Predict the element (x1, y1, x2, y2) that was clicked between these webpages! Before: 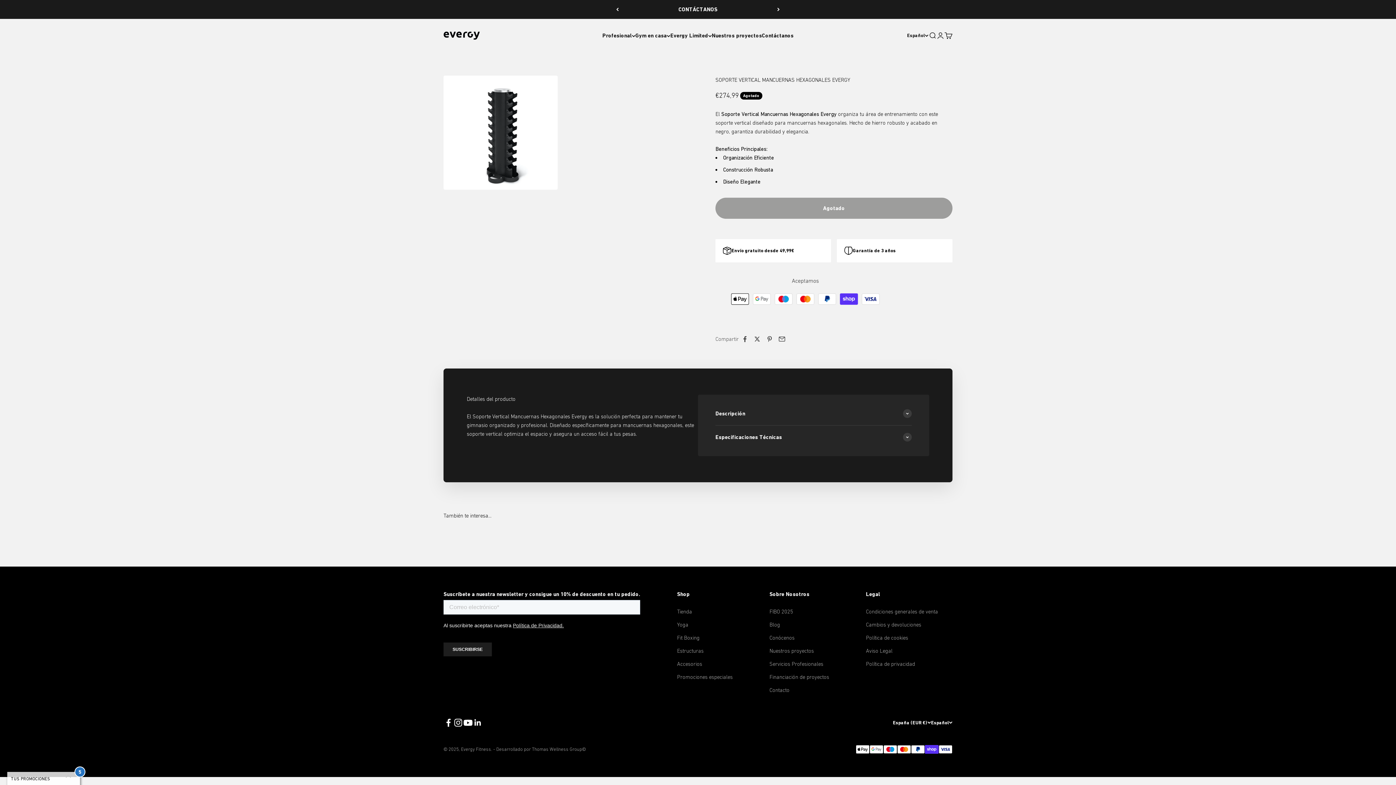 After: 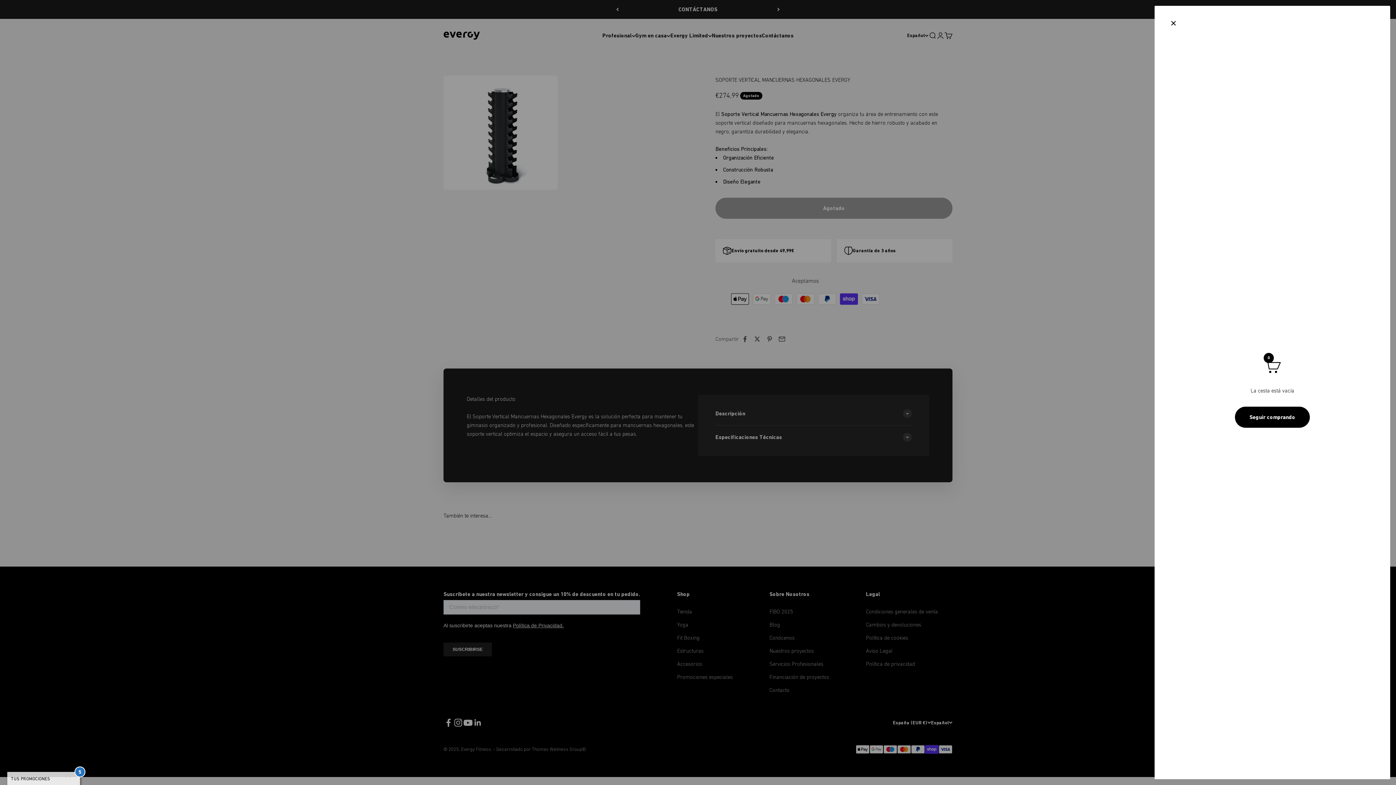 Action: label: Abrir cesta
0 bbox: (944, 31, 952, 39)